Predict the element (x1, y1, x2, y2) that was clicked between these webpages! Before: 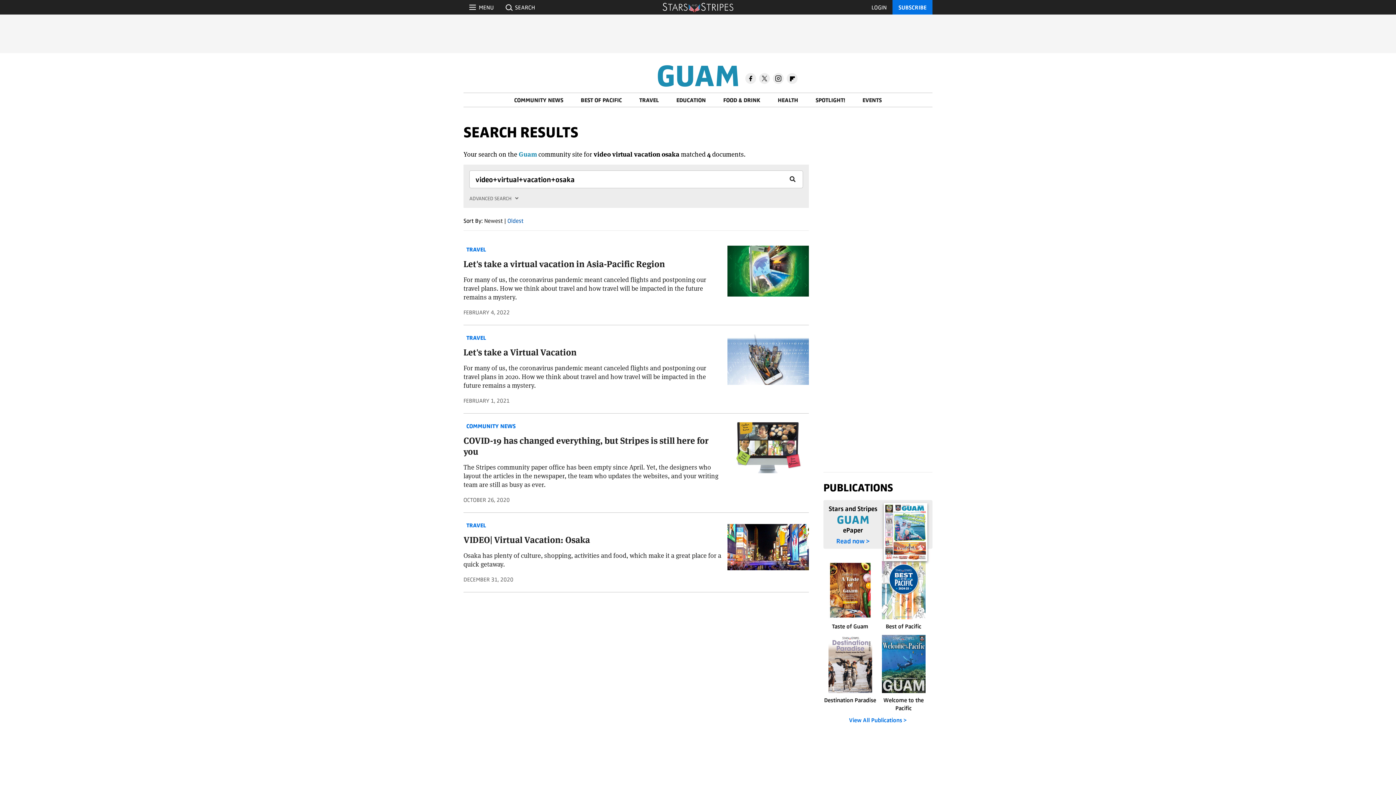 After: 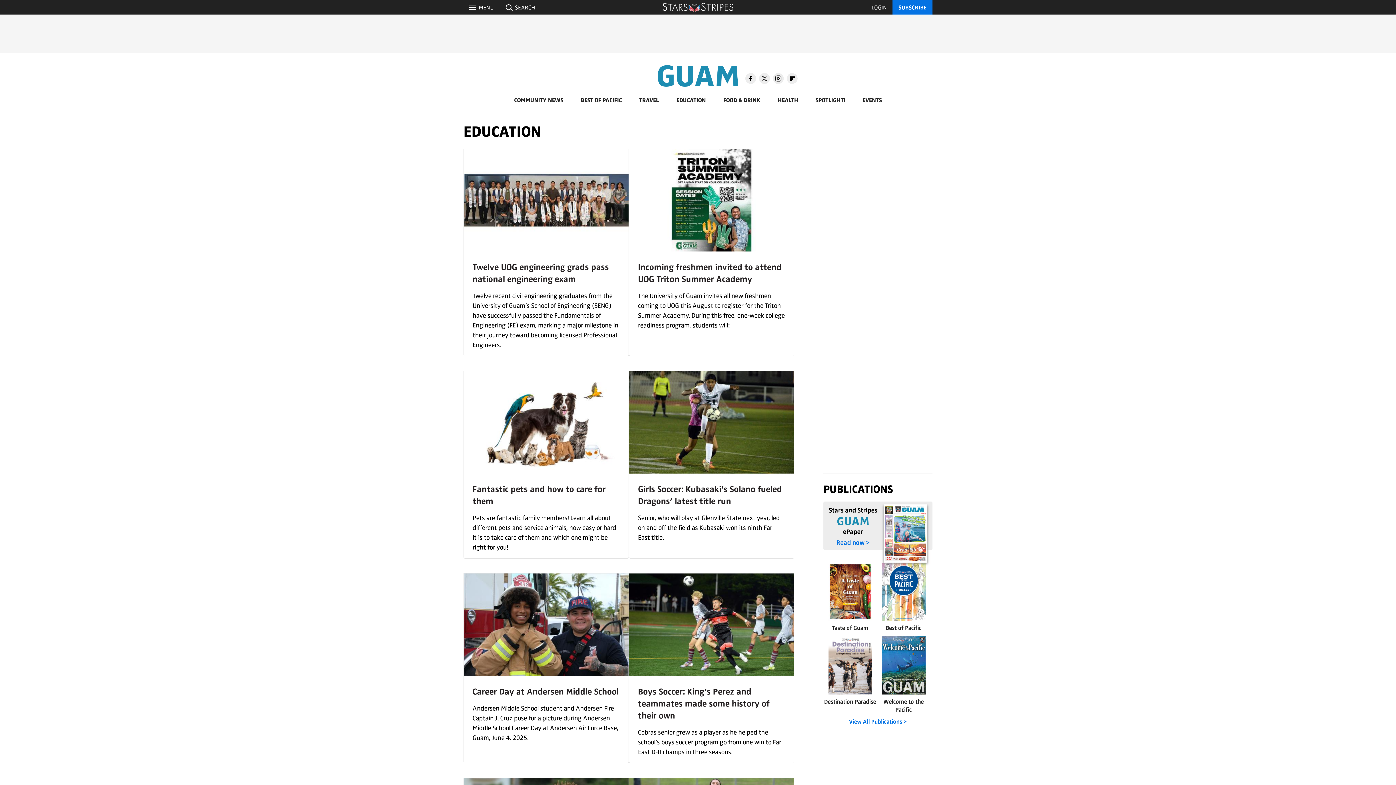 Action: bbox: (673, 96, 708, 102) label: EDUCATION